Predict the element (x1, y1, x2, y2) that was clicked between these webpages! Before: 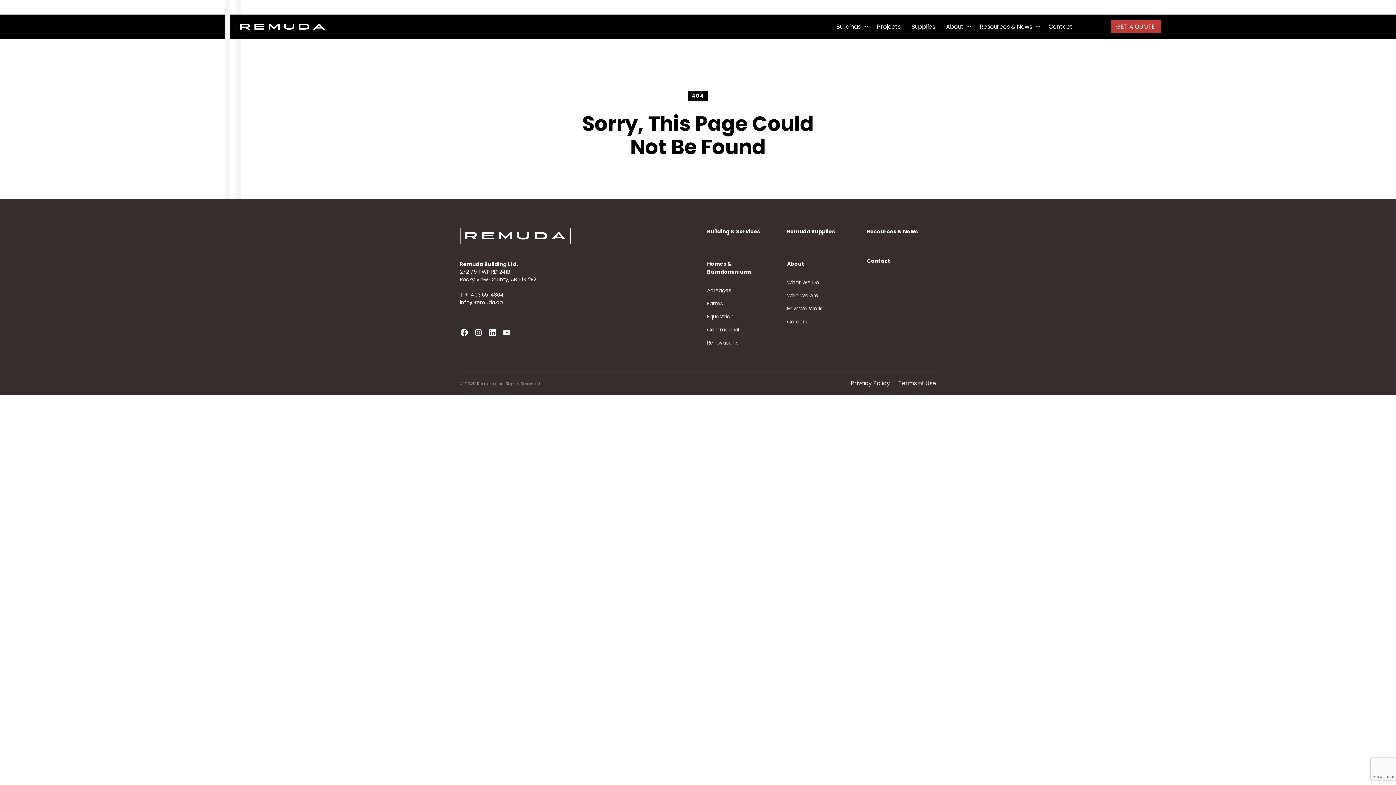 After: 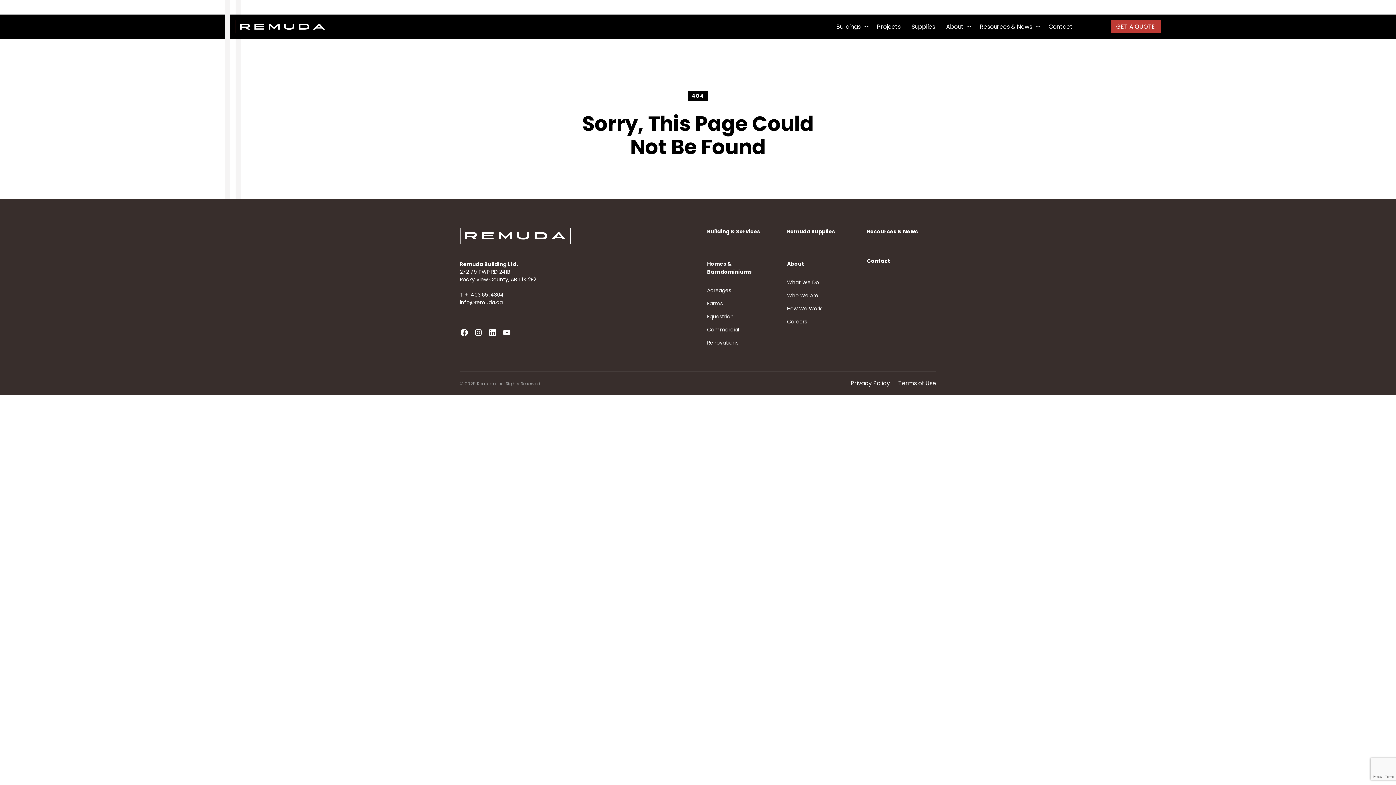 Action: label: Instagram bbox: (474, 330, 482, 339)